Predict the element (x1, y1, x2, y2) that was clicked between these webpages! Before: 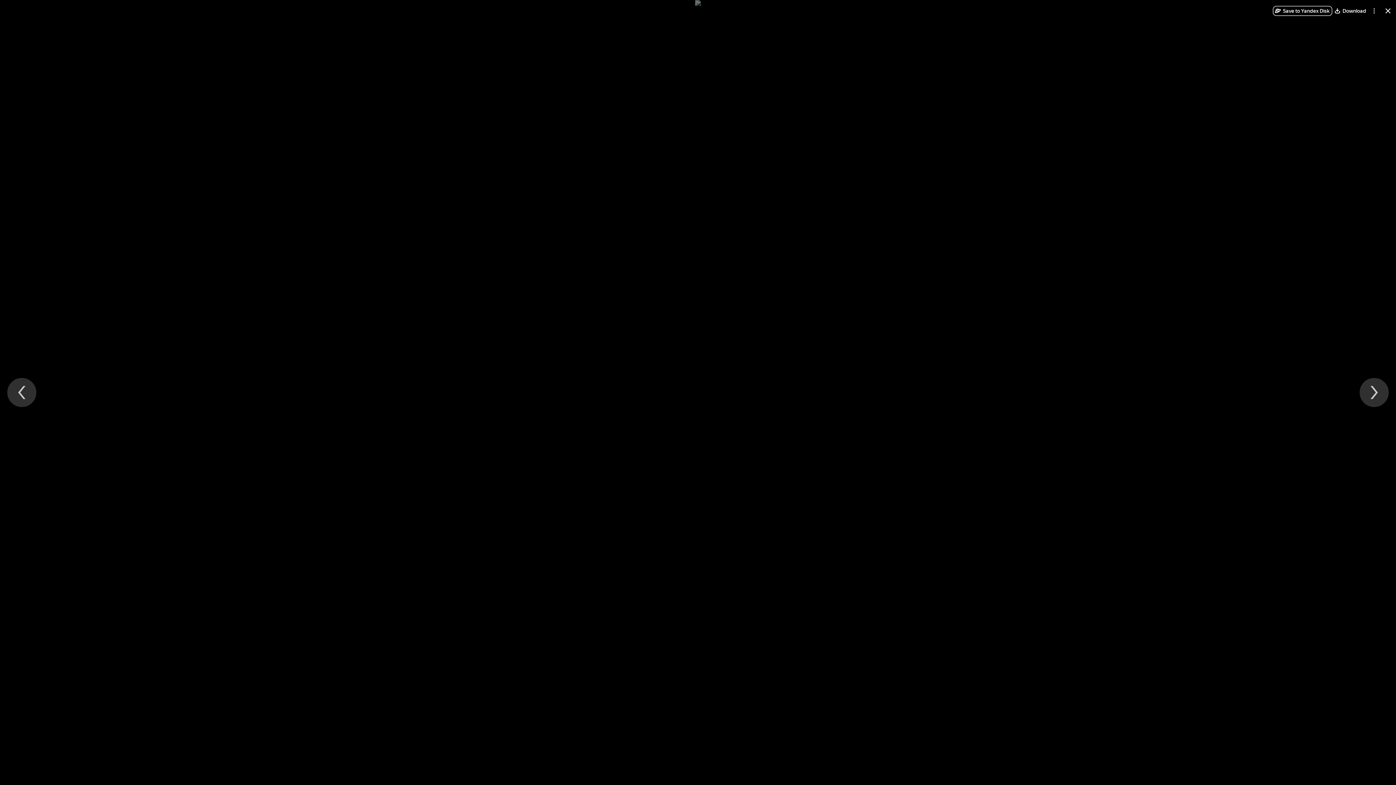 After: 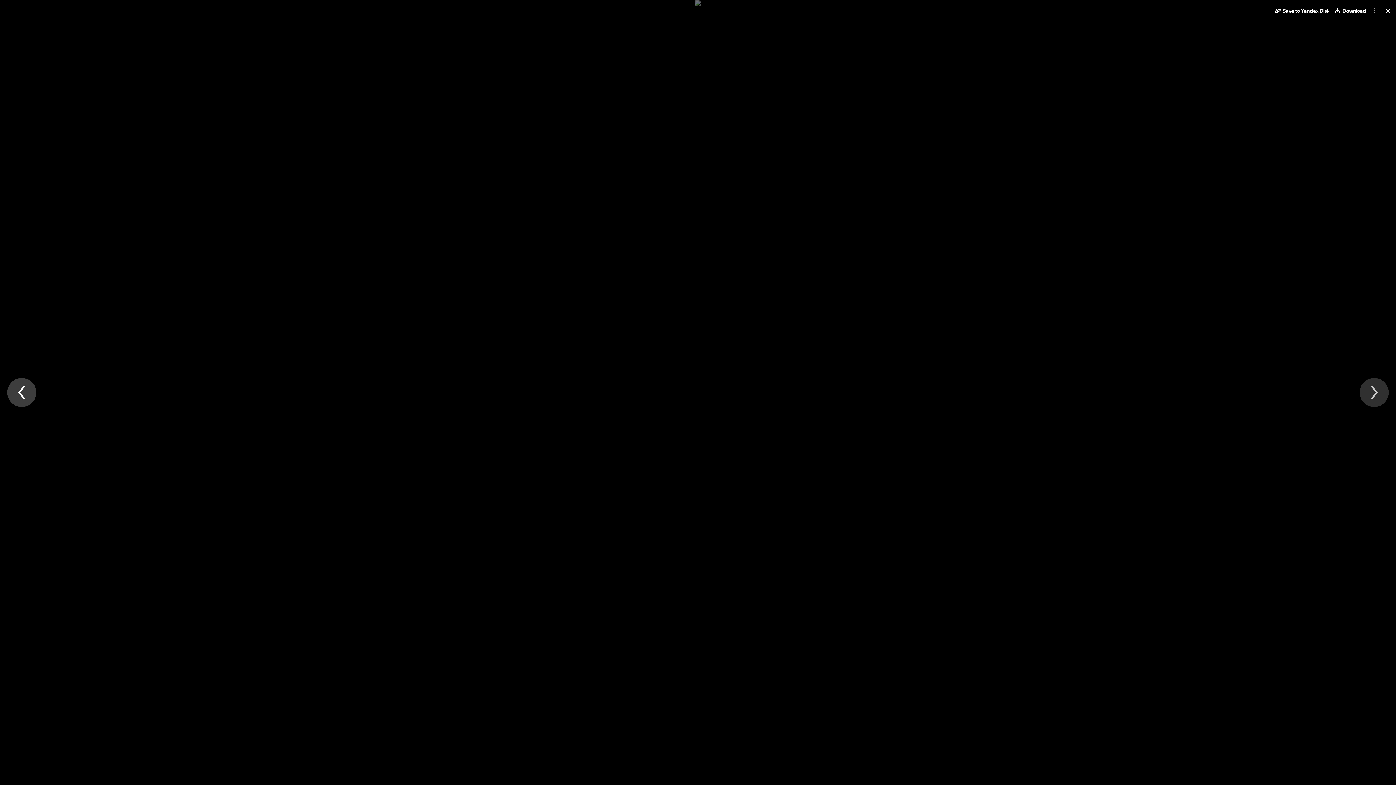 Action: bbox: (7, 378, 36, 407) label: Previous file